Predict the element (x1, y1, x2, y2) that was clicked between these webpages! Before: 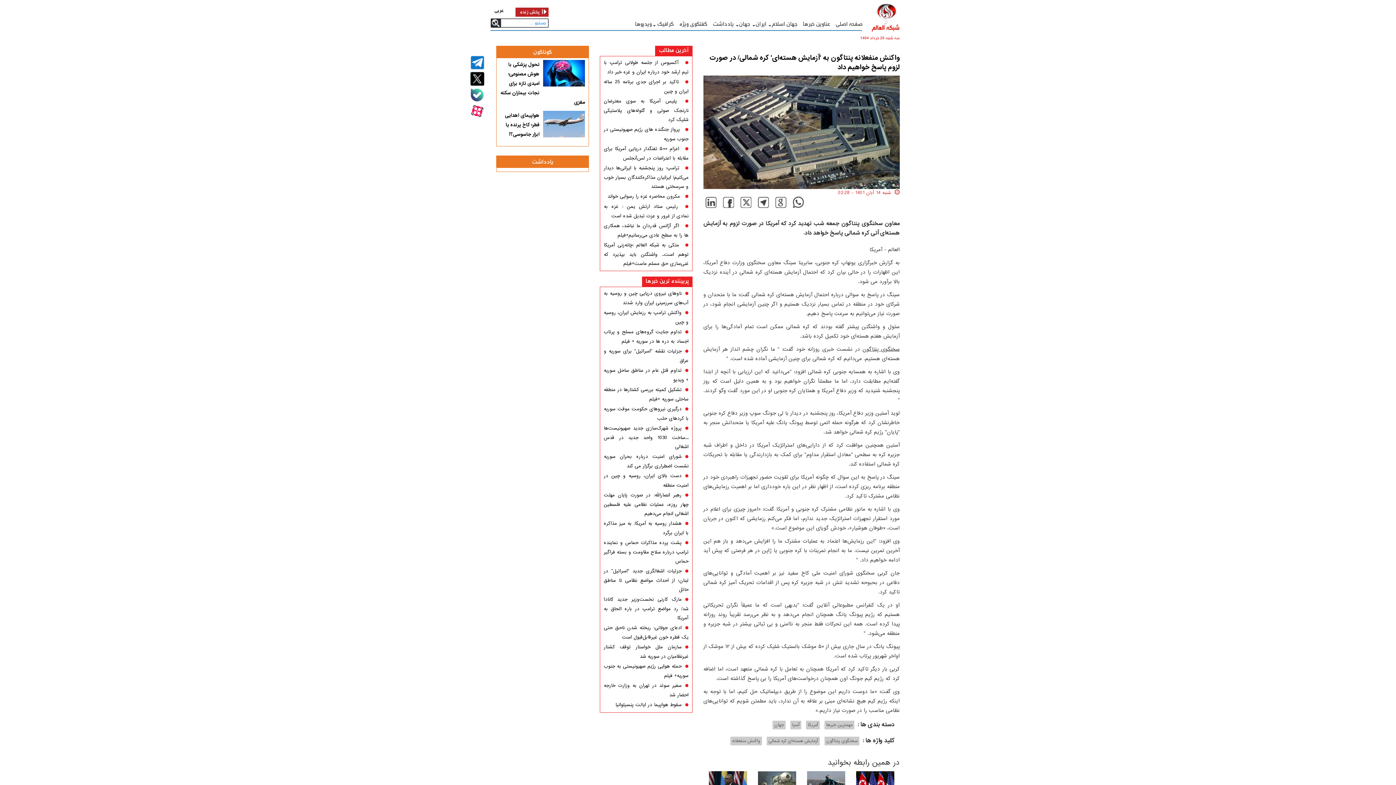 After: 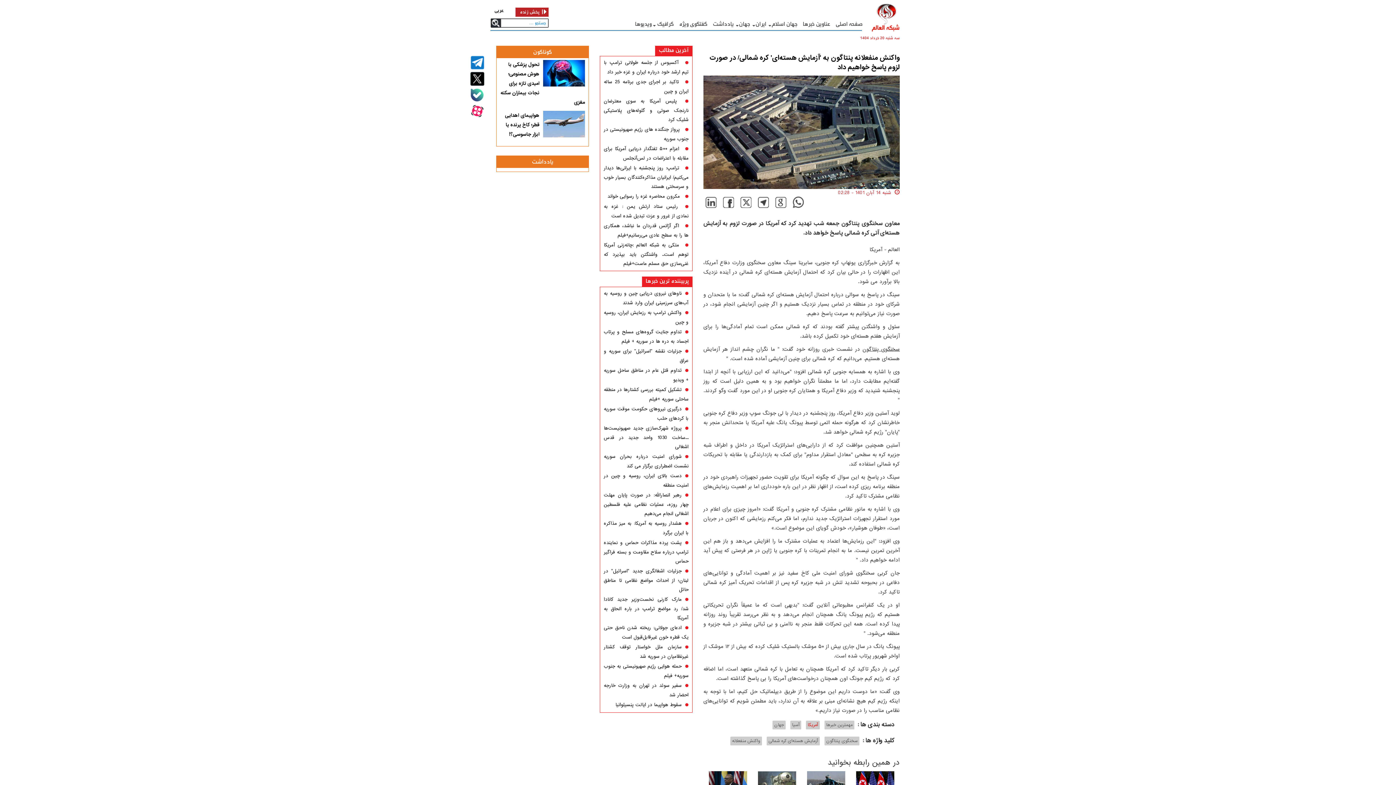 Action: bbox: (806, 721, 820, 729) label: آمریکا